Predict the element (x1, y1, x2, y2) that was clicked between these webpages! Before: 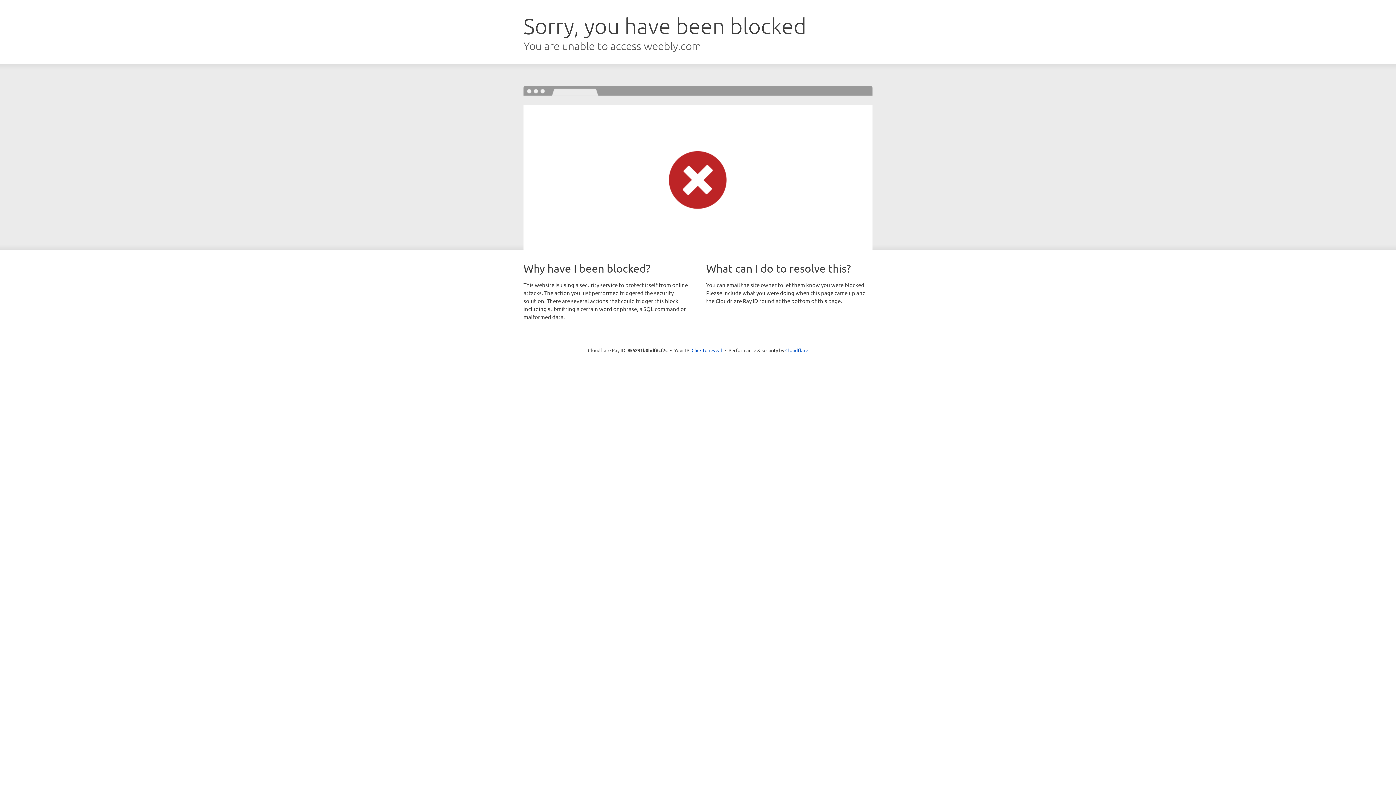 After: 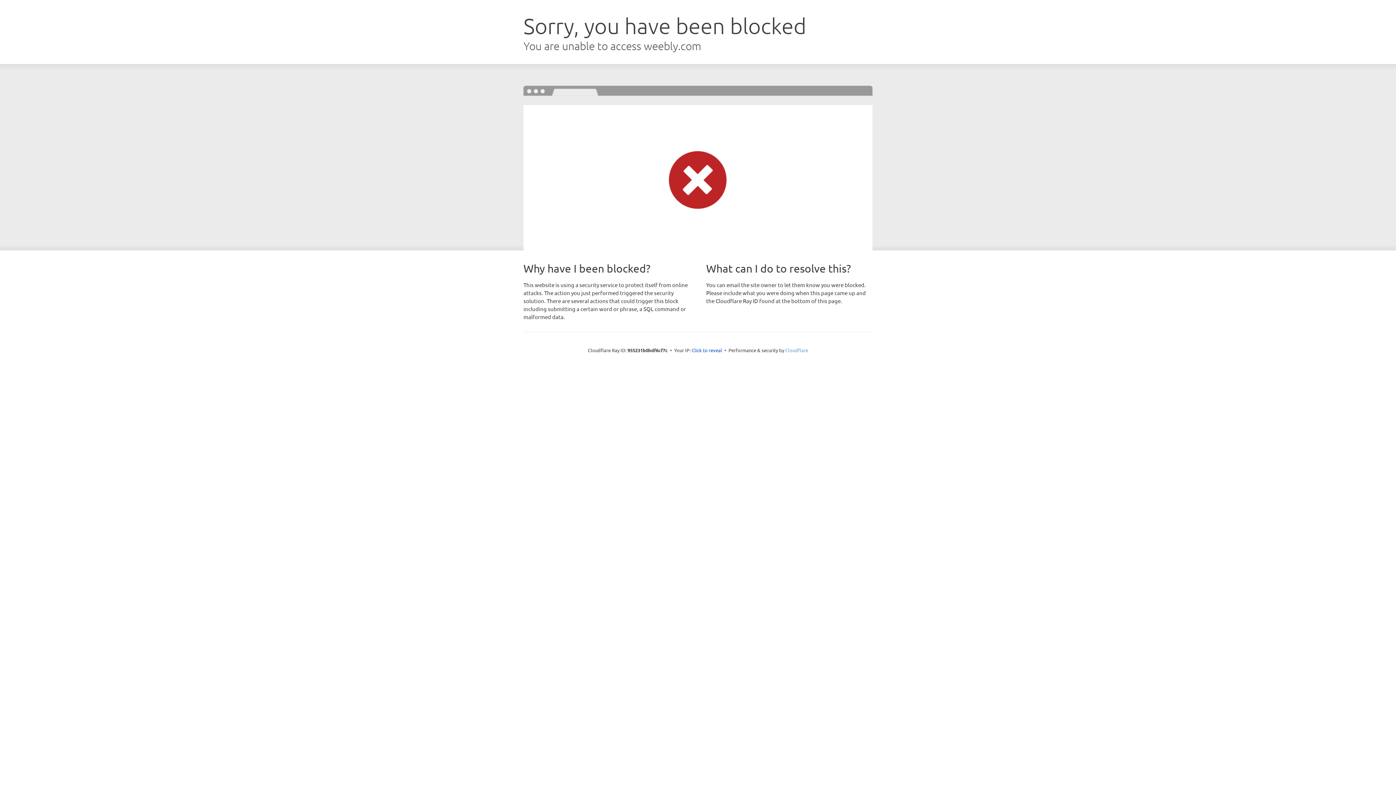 Action: label: Cloudflare bbox: (785, 347, 808, 353)